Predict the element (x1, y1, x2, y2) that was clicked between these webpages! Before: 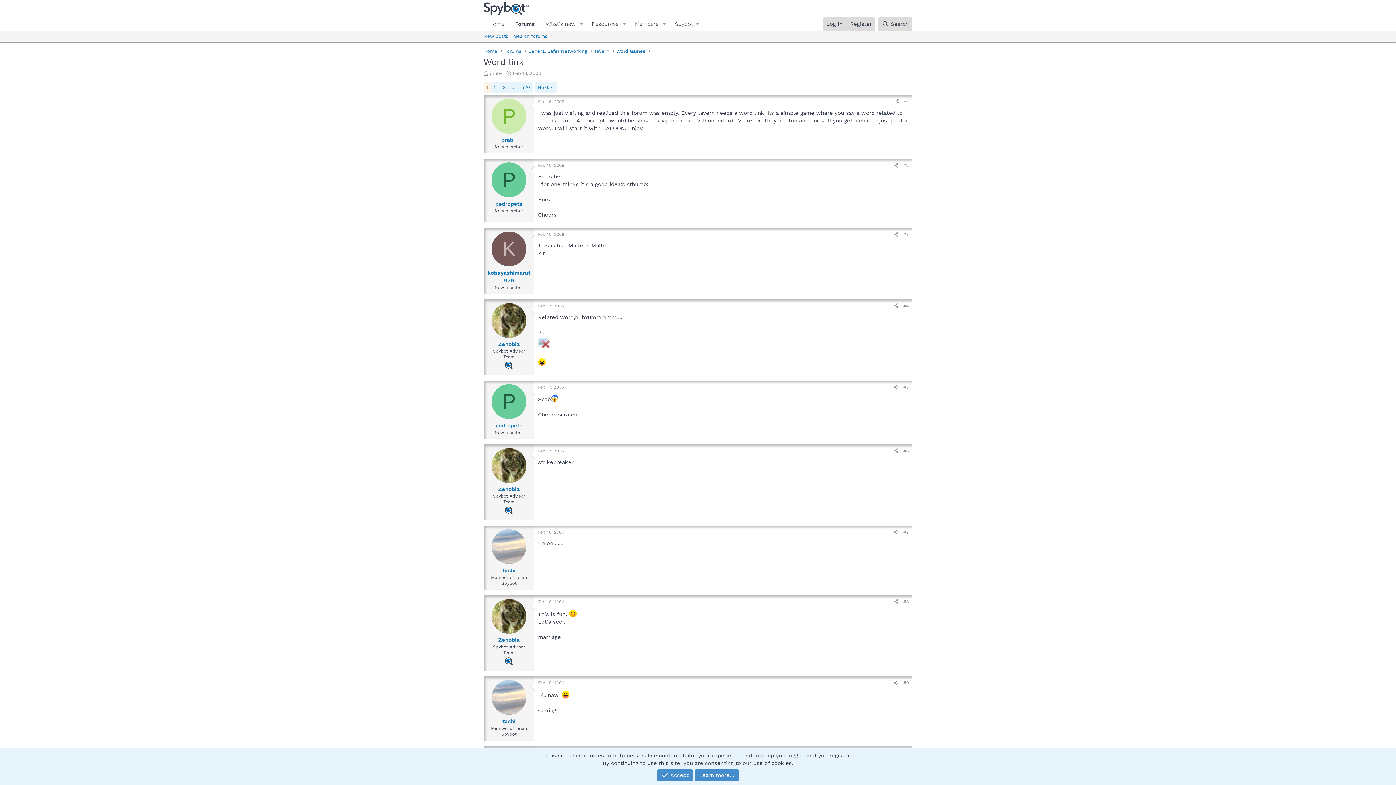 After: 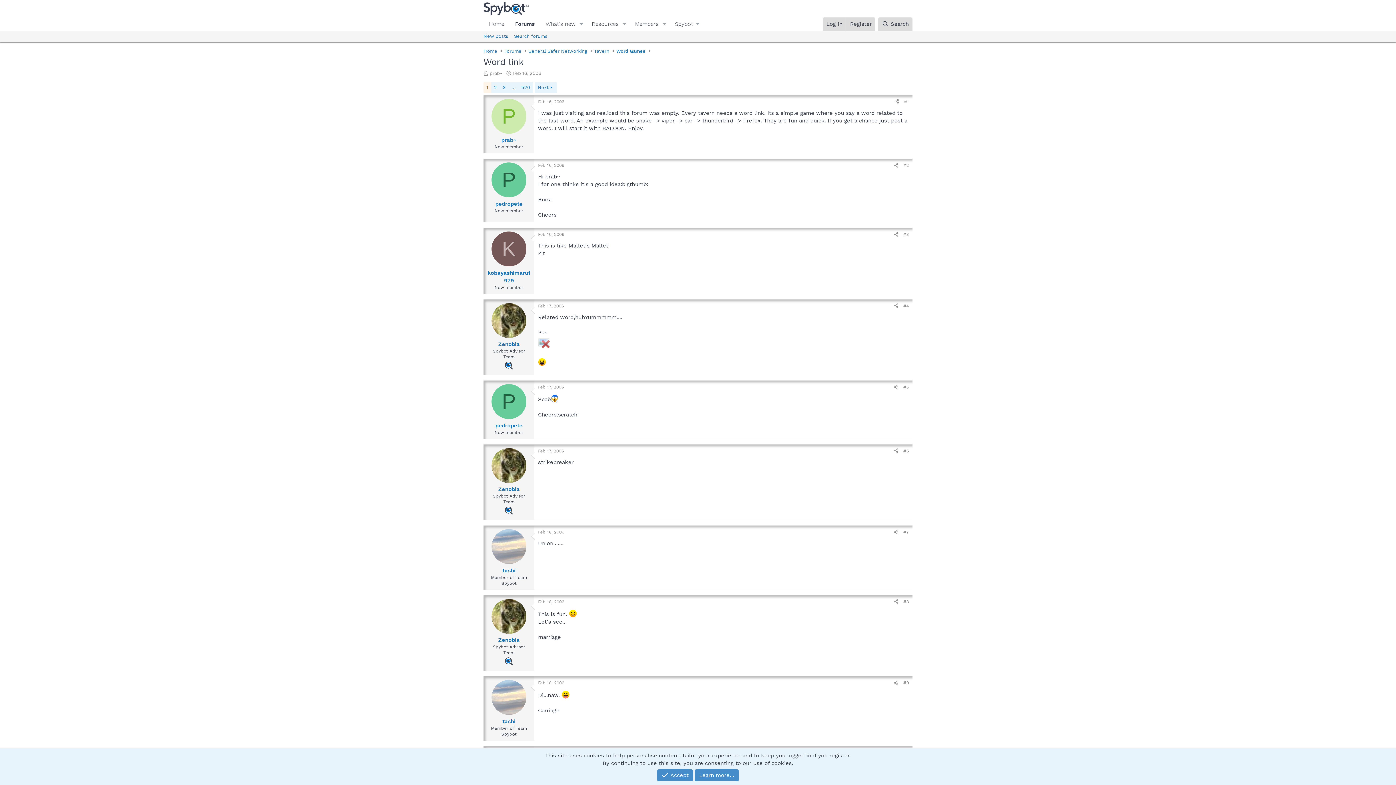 Action: label: Feb 16, 2006 bbox: (512, 70, 541, 75)